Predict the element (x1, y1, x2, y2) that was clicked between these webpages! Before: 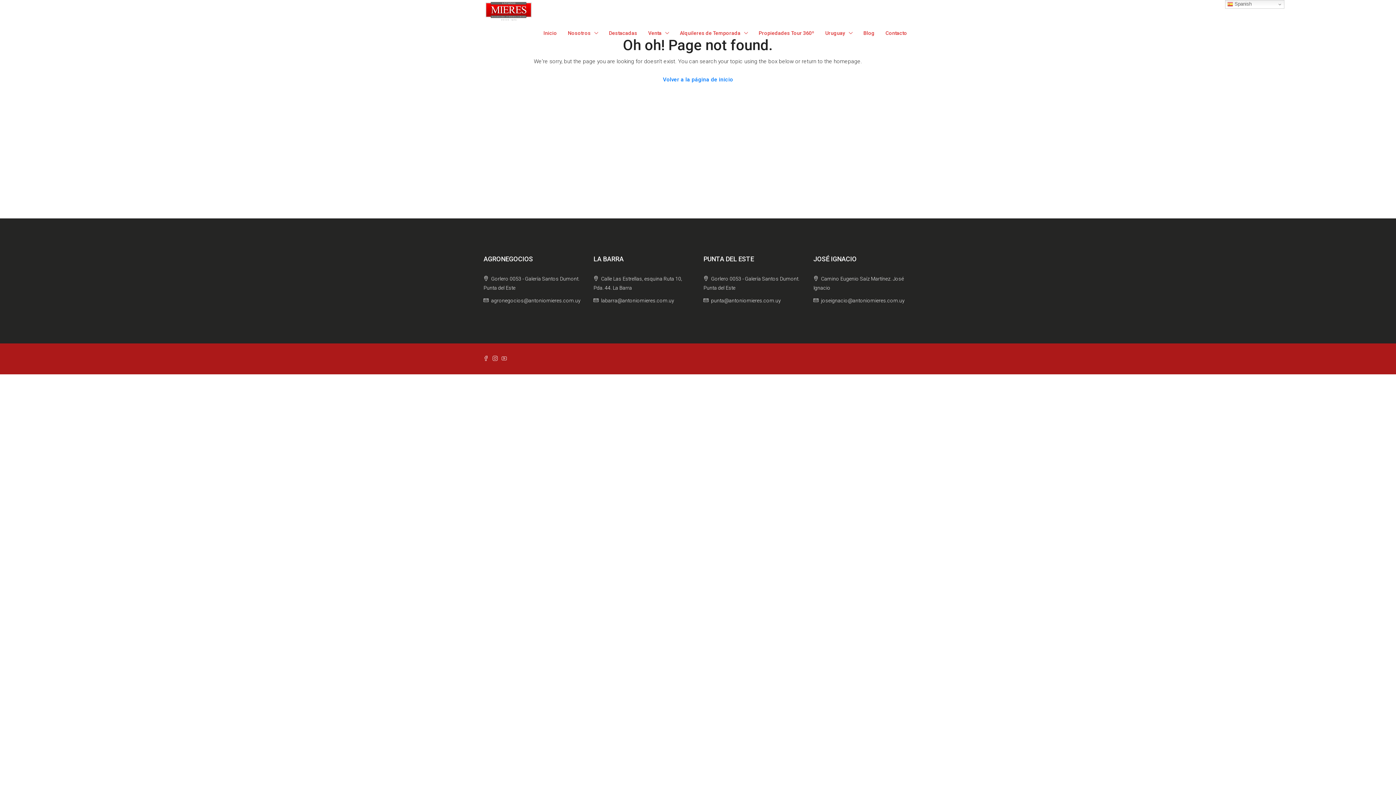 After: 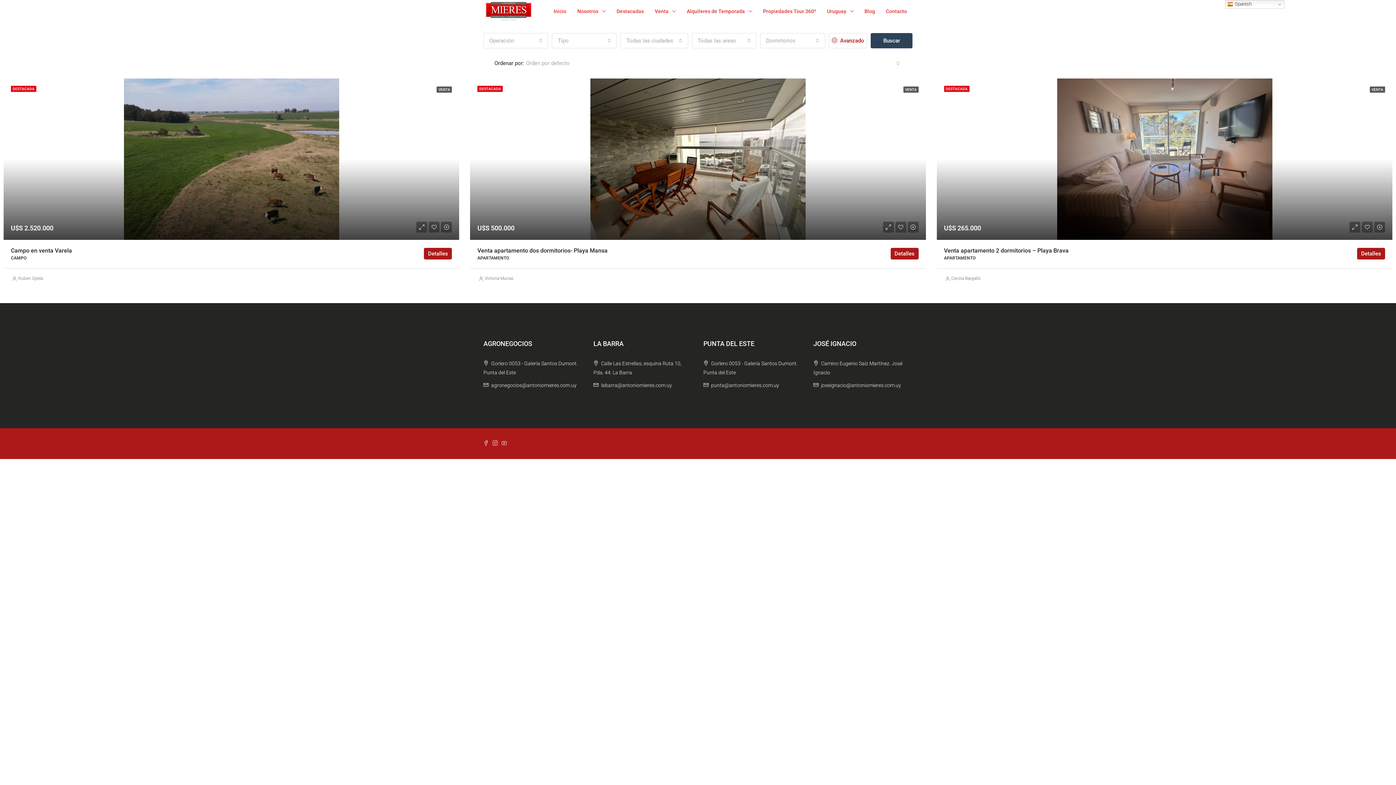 Action: bbox: (603, 22, 642, 44) label: Destacadas